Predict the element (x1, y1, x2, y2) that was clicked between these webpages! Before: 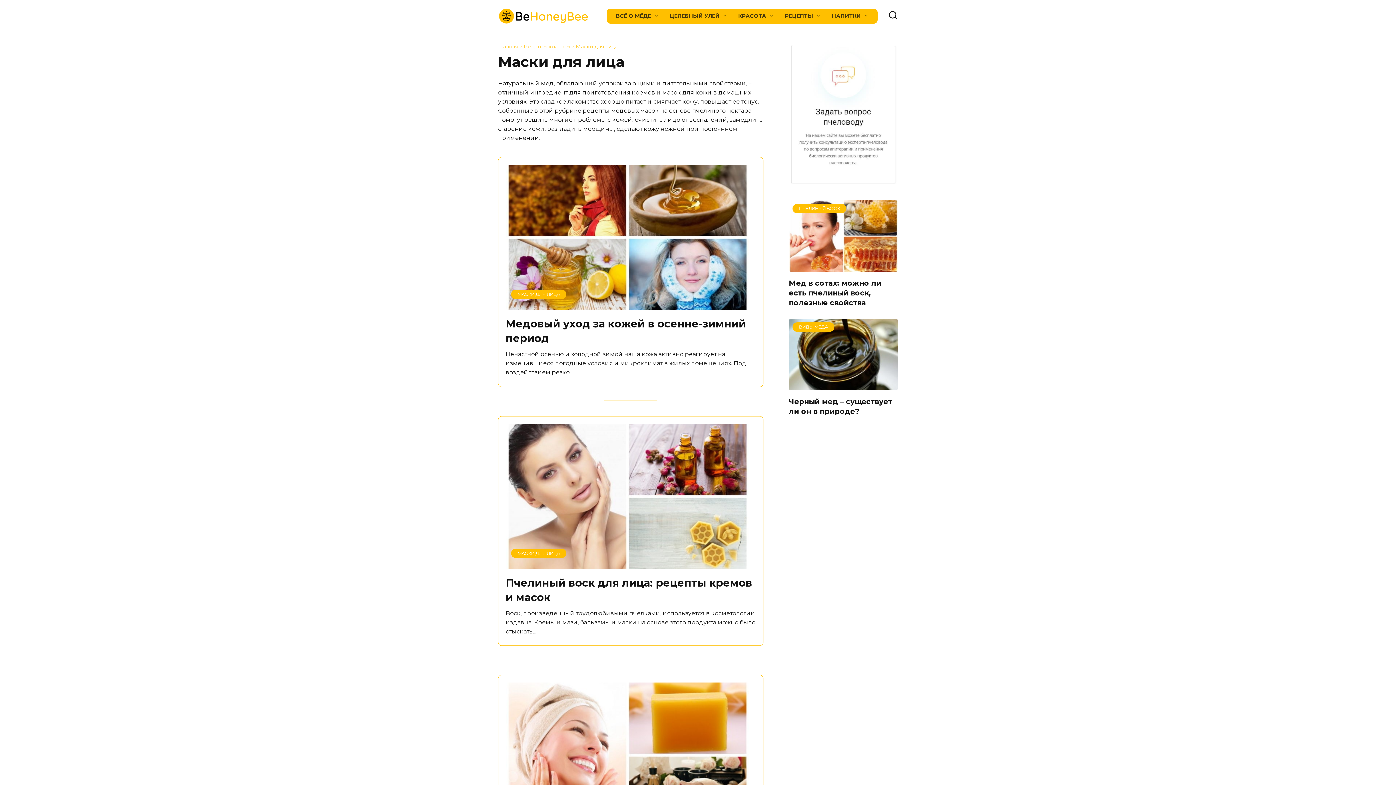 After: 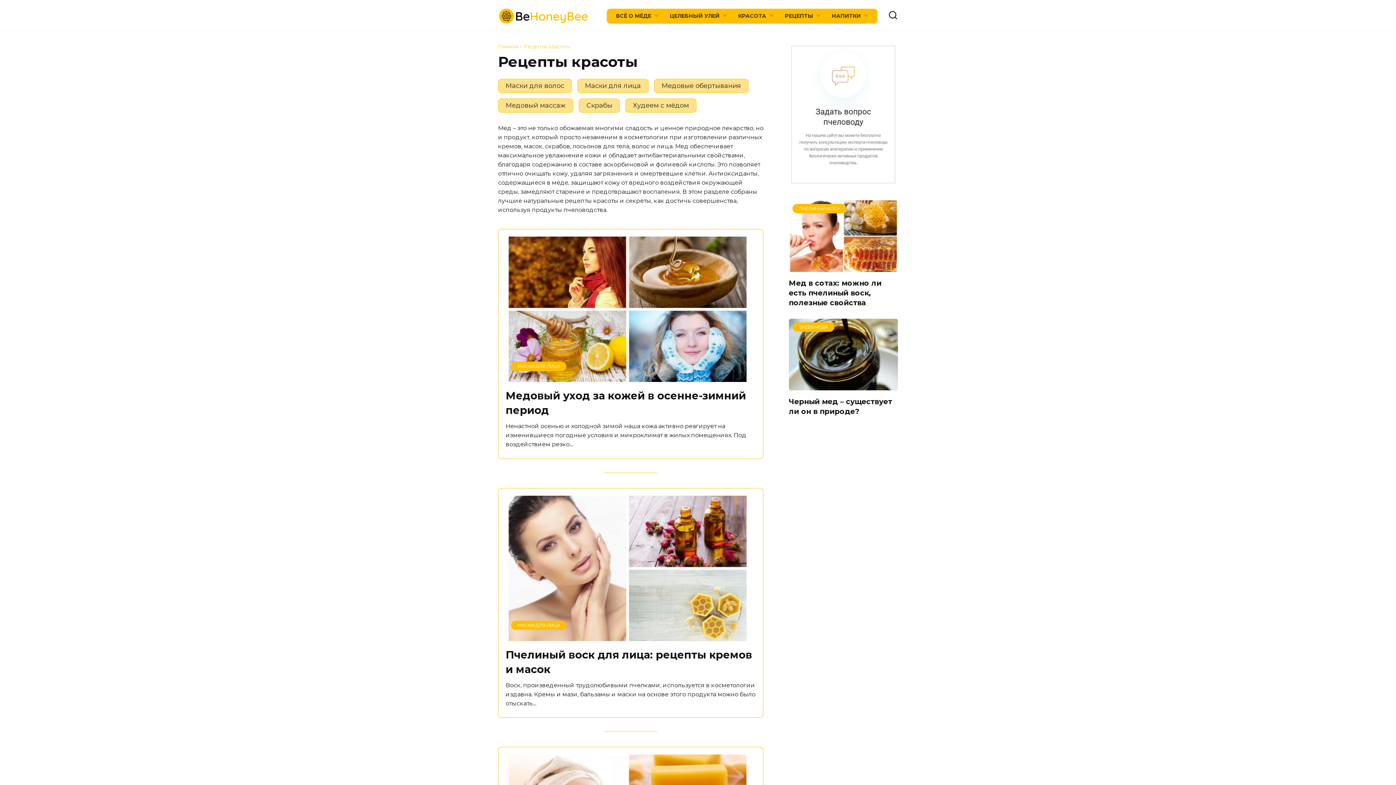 Action: label: КРАСОТА bbox: (738, 12, 774, 19)